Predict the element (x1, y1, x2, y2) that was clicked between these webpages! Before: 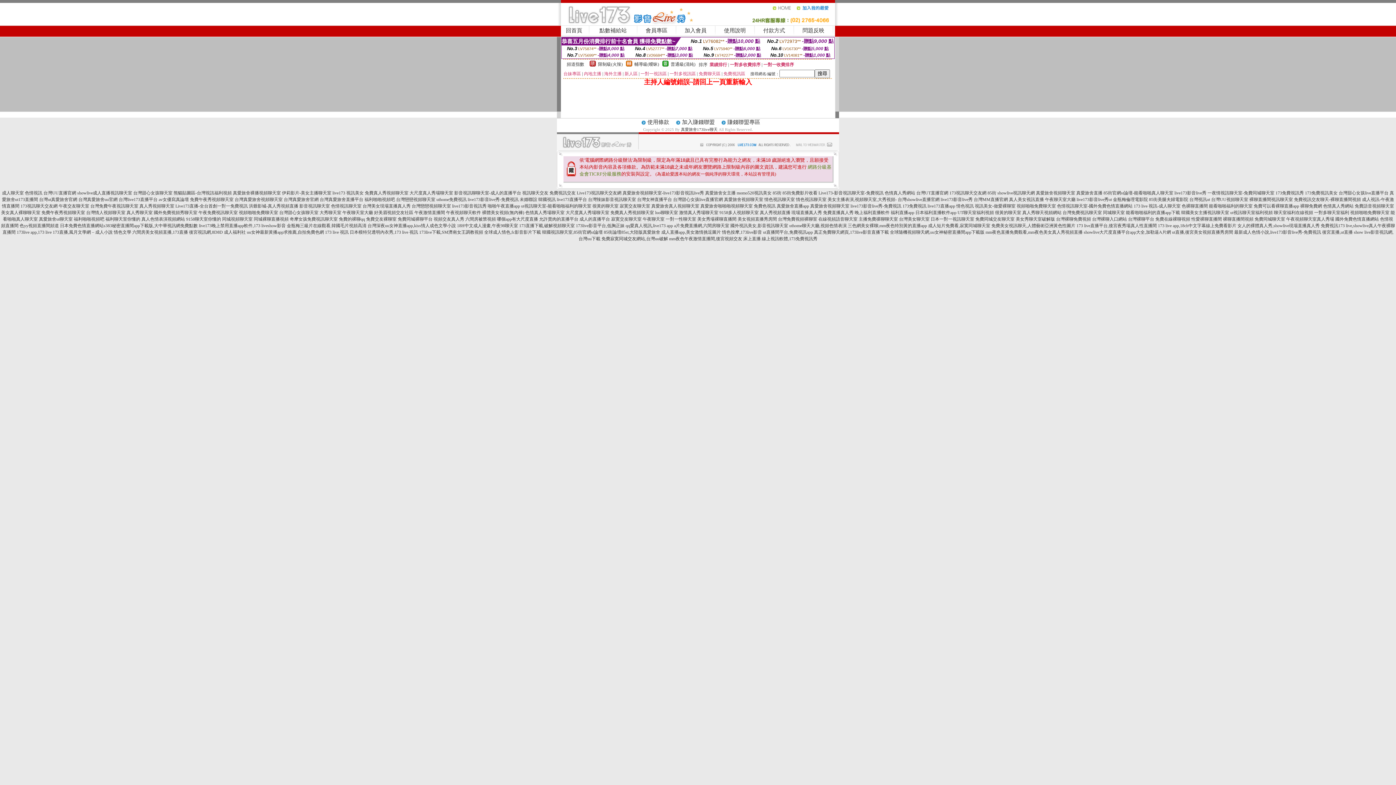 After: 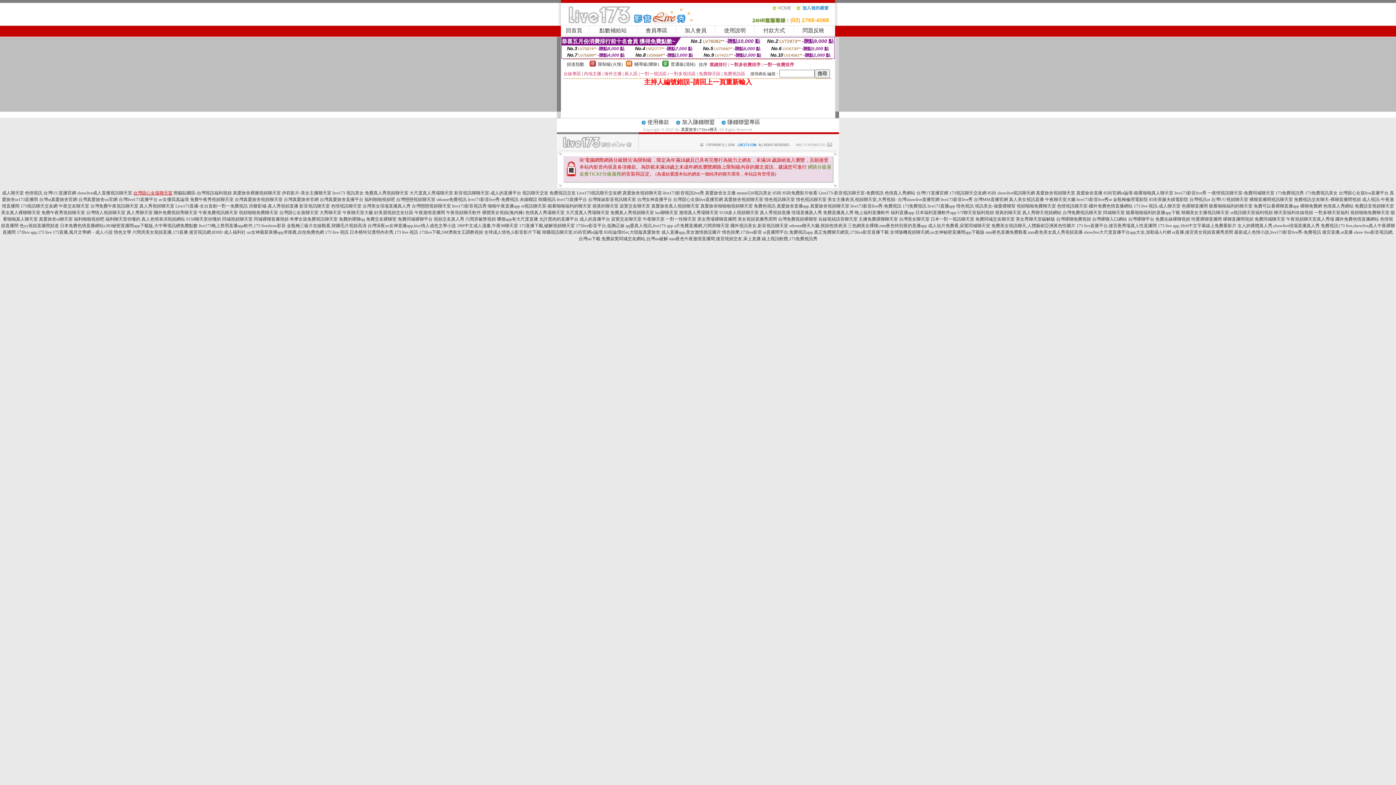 Action: label: 台灣甜心女孩聊天室 bbox: (133, 190, 172, 195)